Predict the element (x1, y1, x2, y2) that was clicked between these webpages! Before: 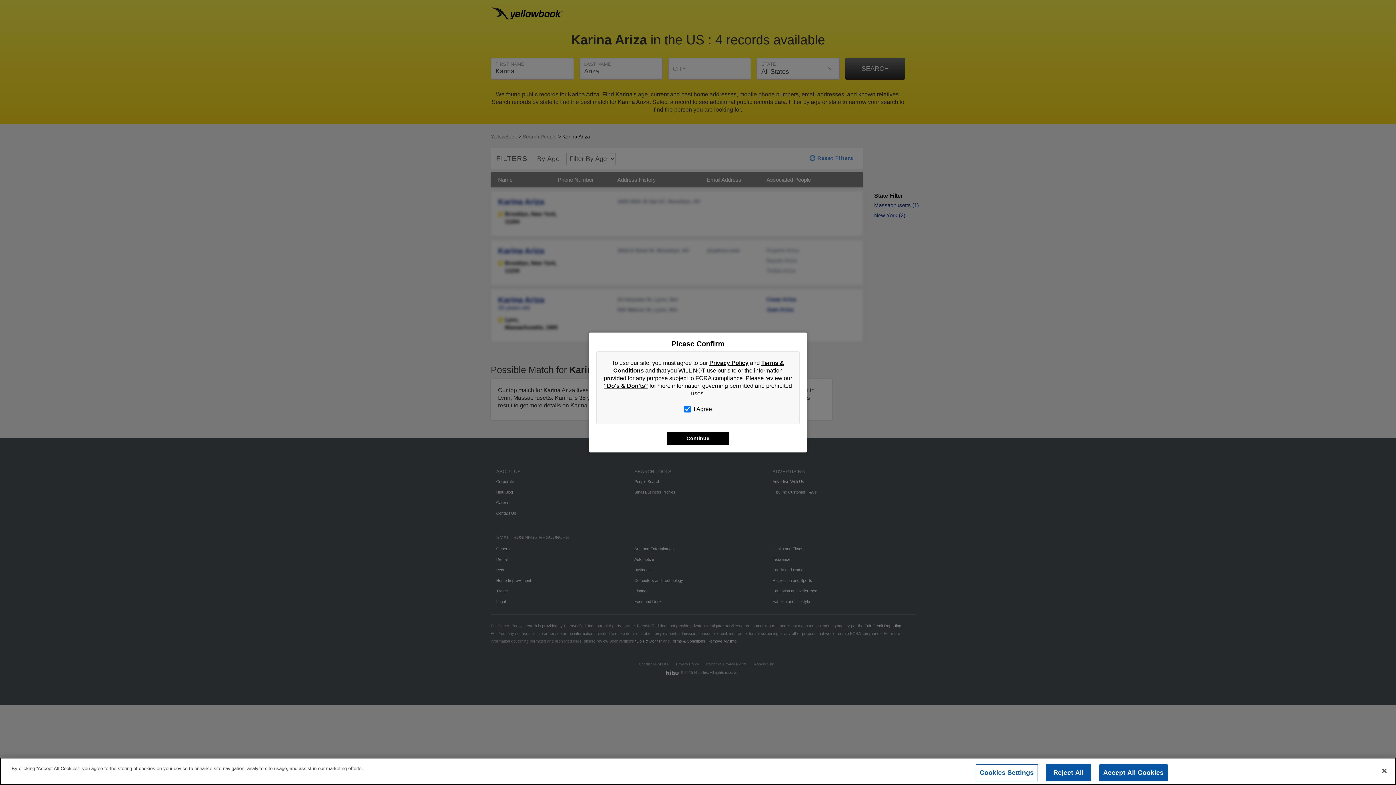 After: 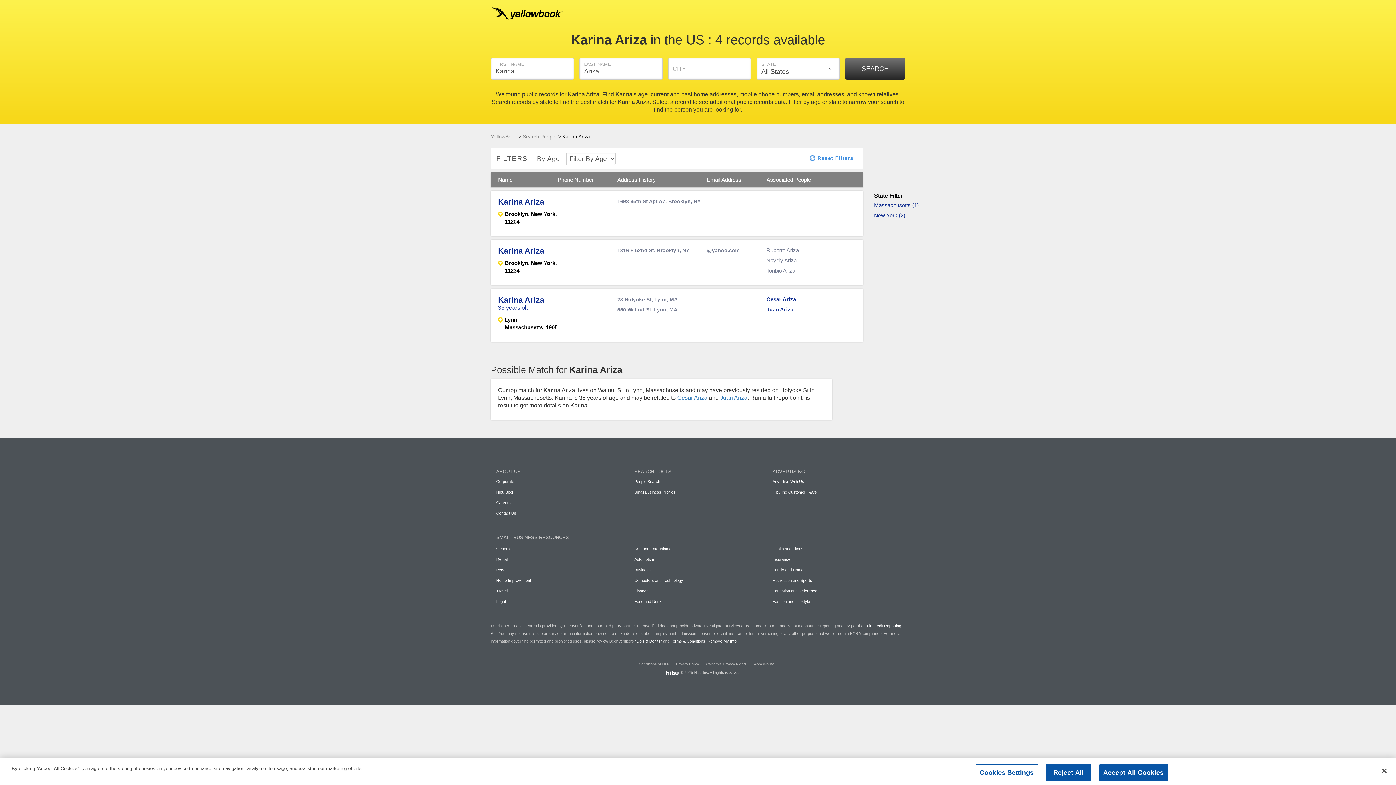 Action: bbox: (666, 432, 729, 445) label: Continue